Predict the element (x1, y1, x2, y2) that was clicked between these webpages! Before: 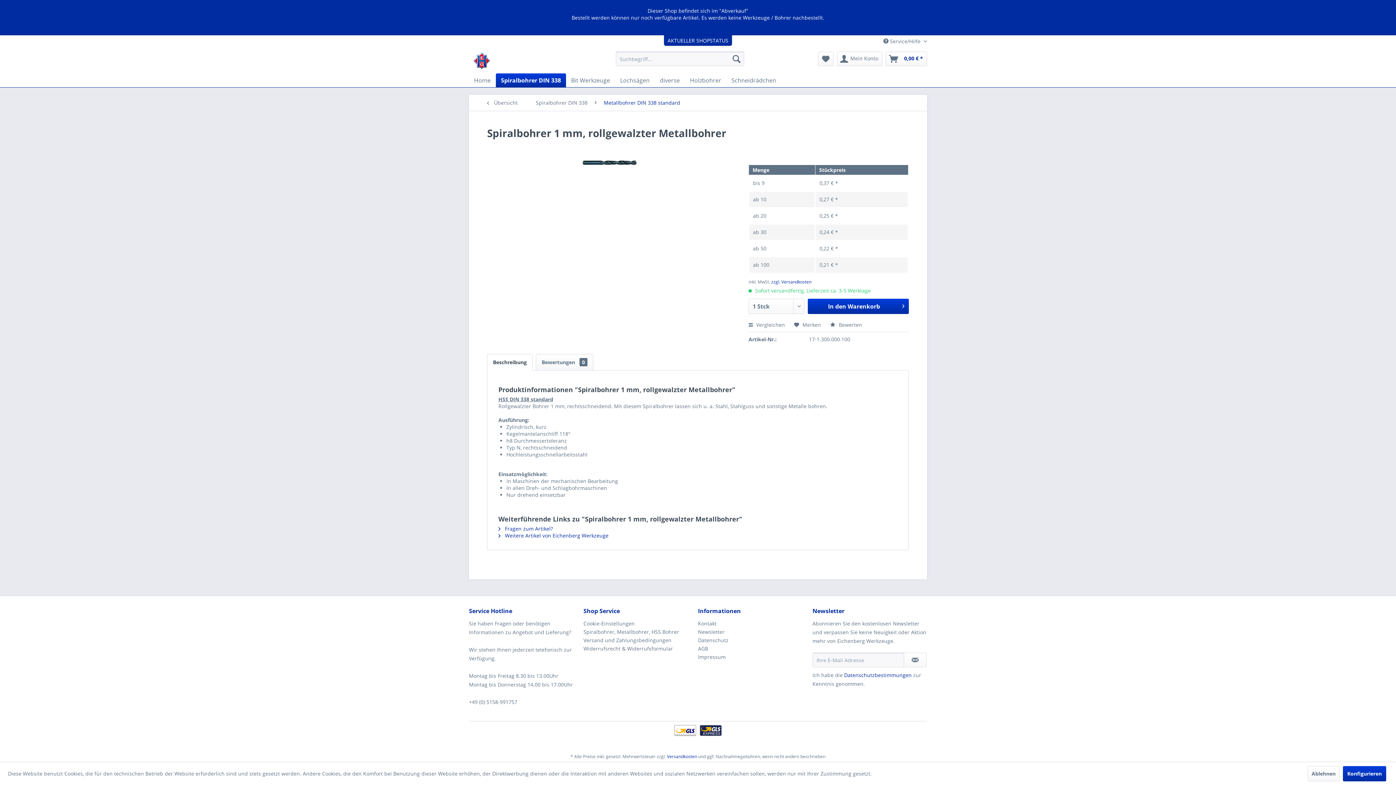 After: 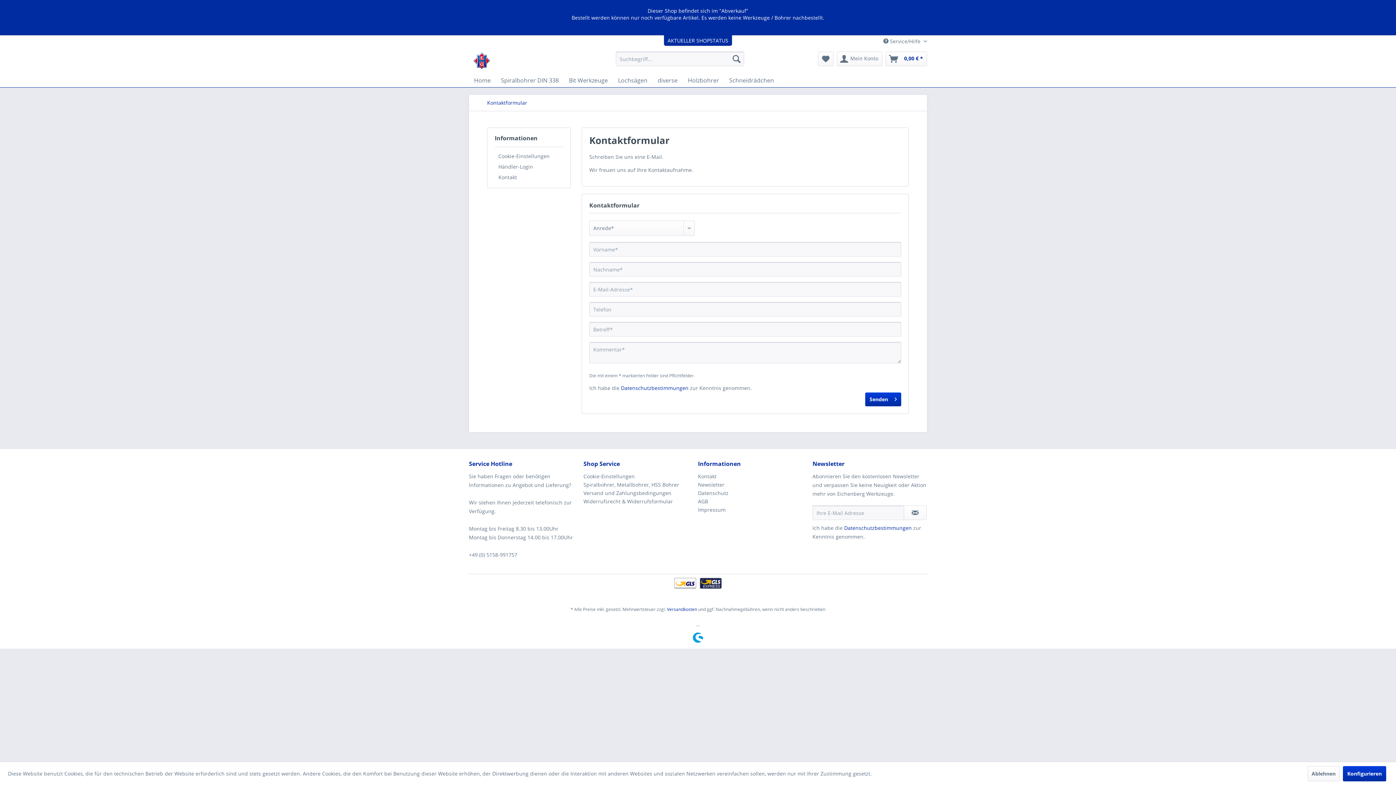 Action: bbox: (698, 584, 809, 592) label: Kontakt